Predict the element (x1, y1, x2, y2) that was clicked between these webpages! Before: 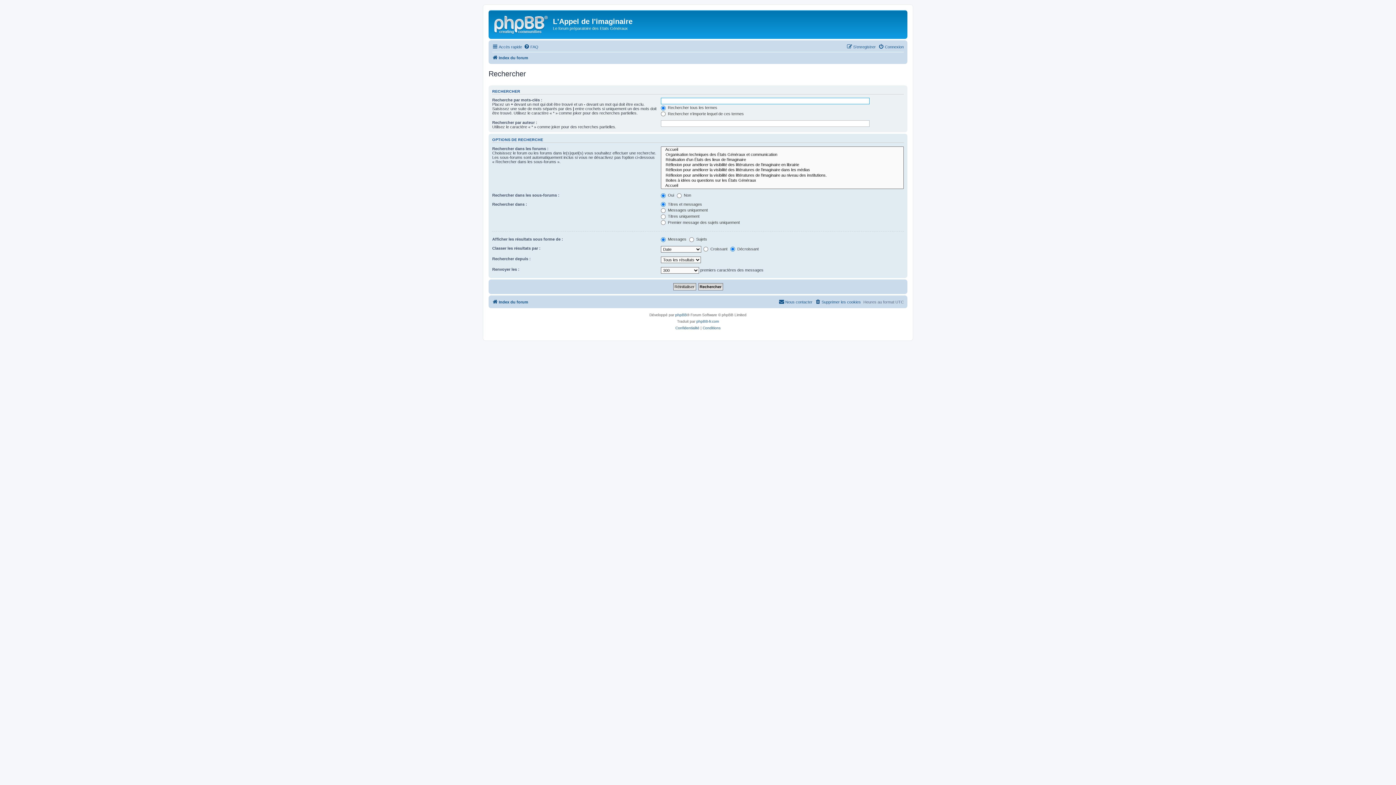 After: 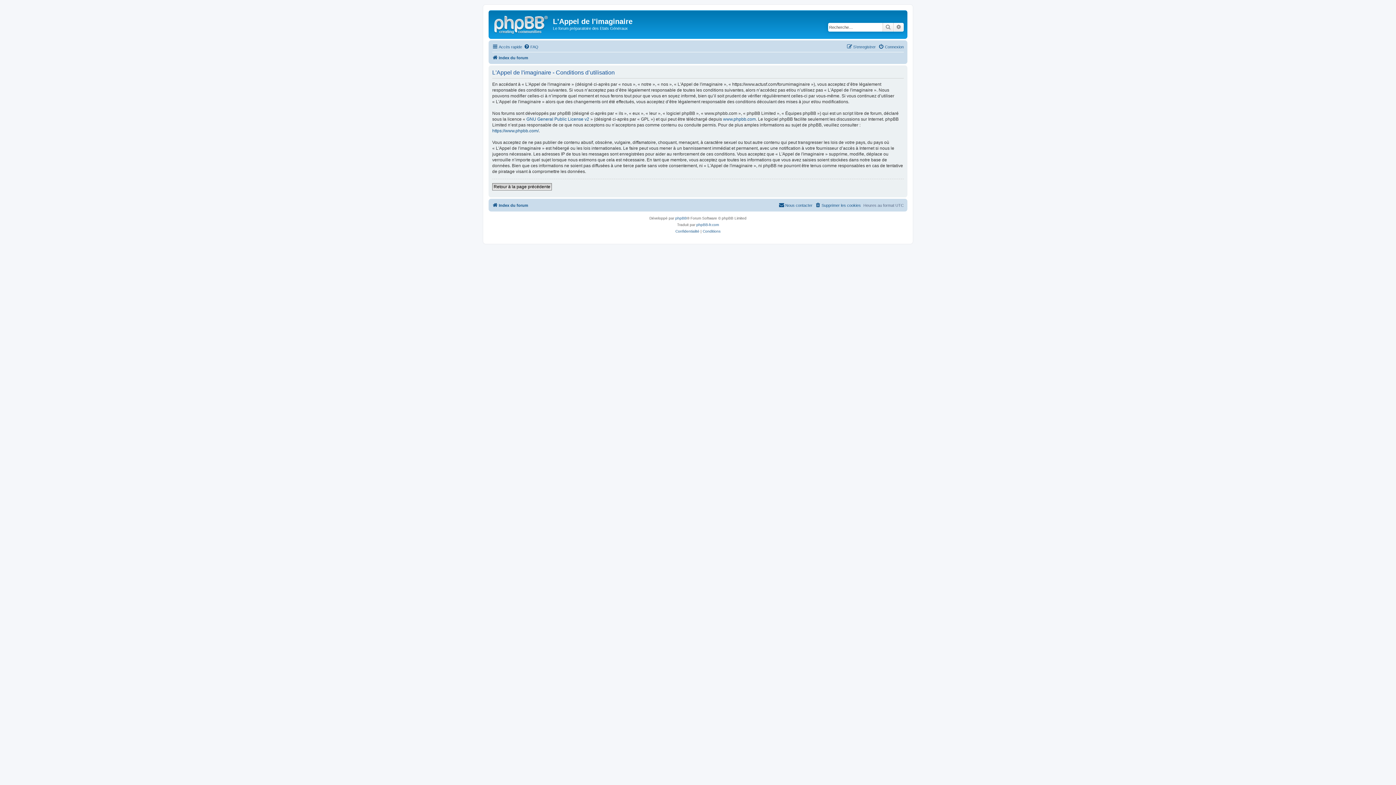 Action: bbox: (702, 325, 720, 331) label: Conditions